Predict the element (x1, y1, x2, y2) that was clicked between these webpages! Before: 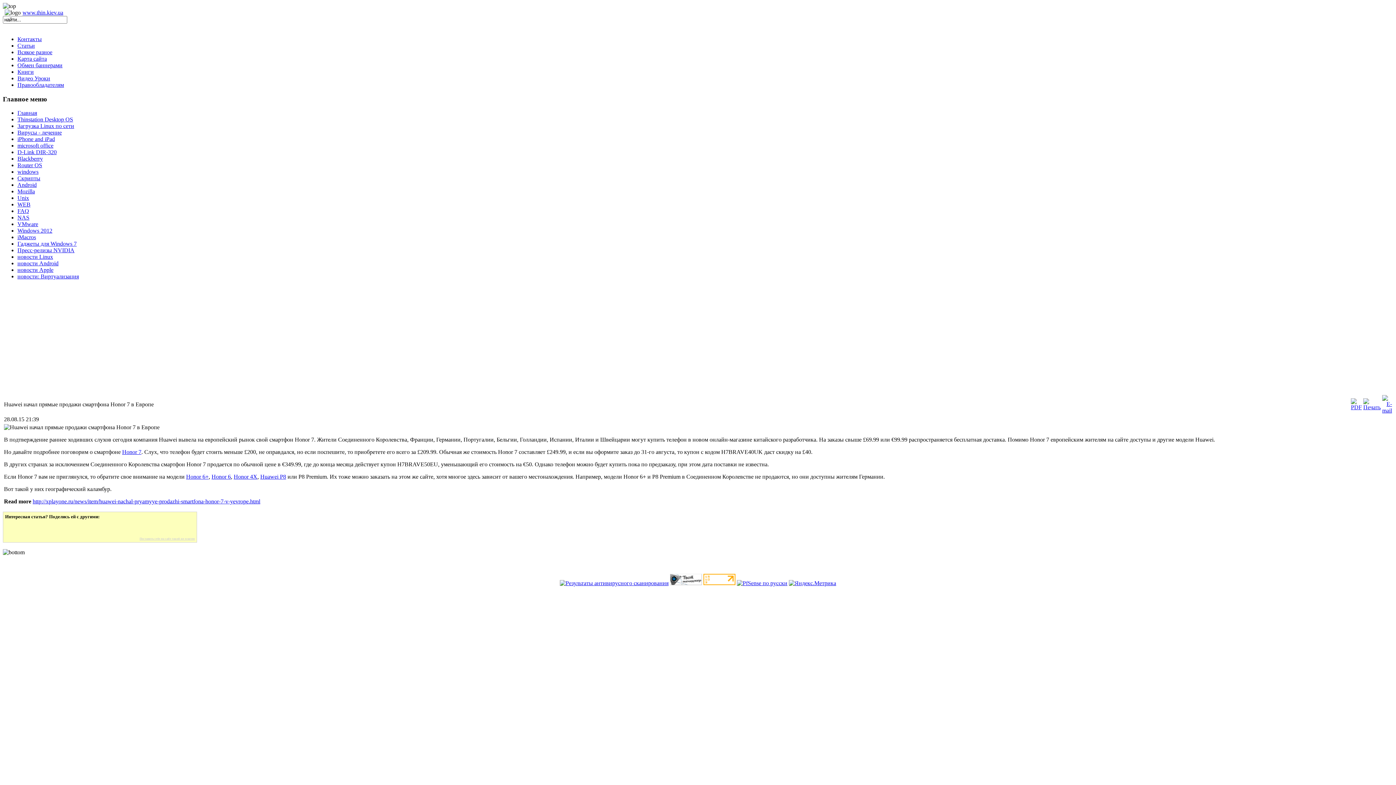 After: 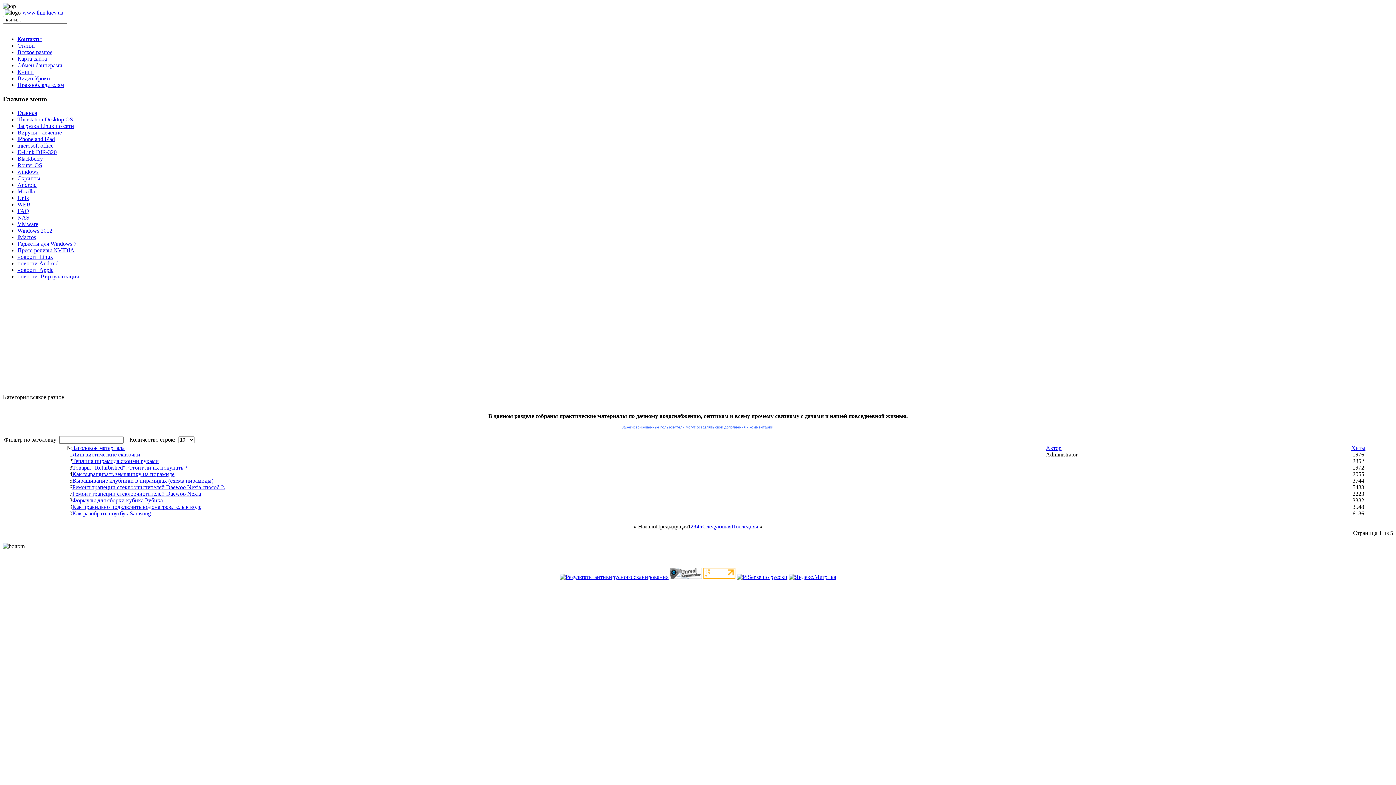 Action: label: Всякое разное bbox: (17, 49, 52, 55)